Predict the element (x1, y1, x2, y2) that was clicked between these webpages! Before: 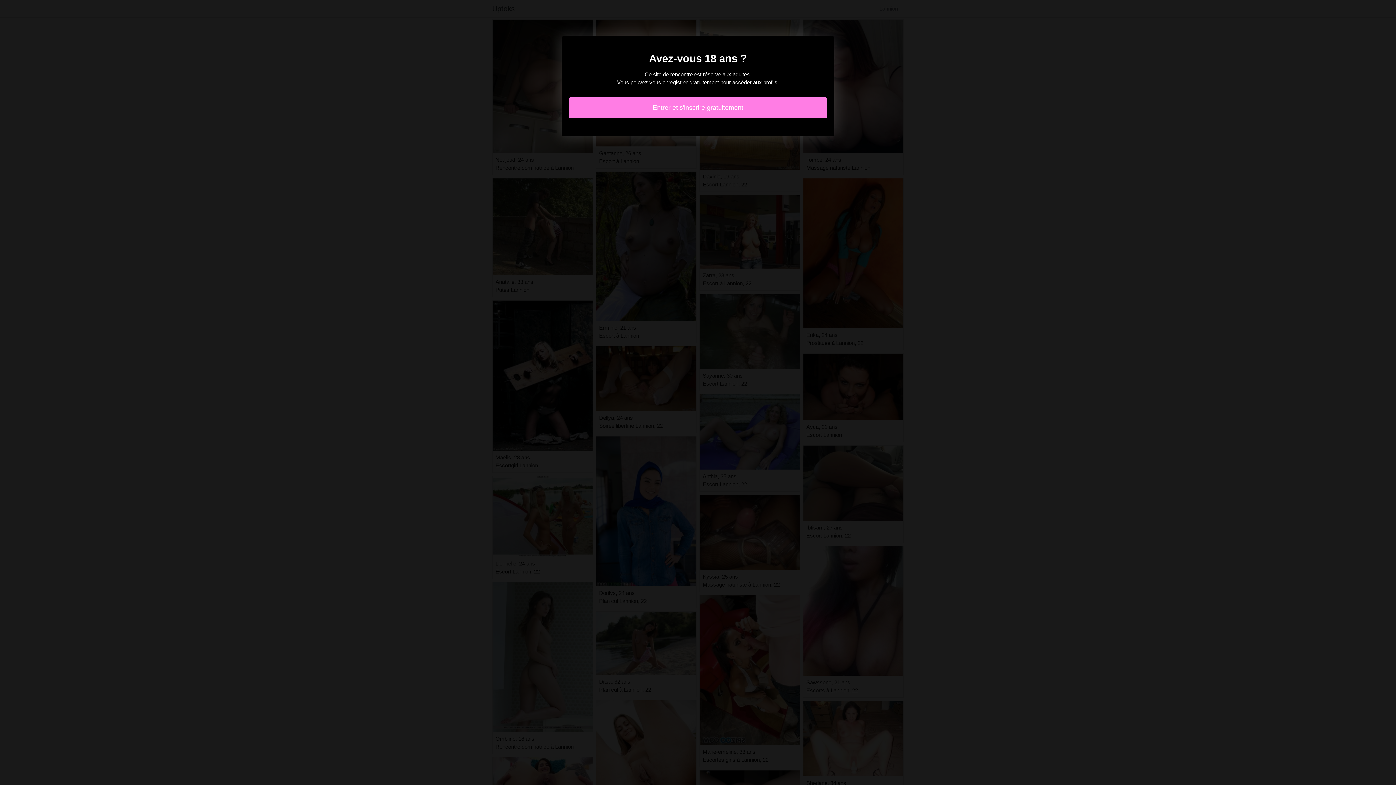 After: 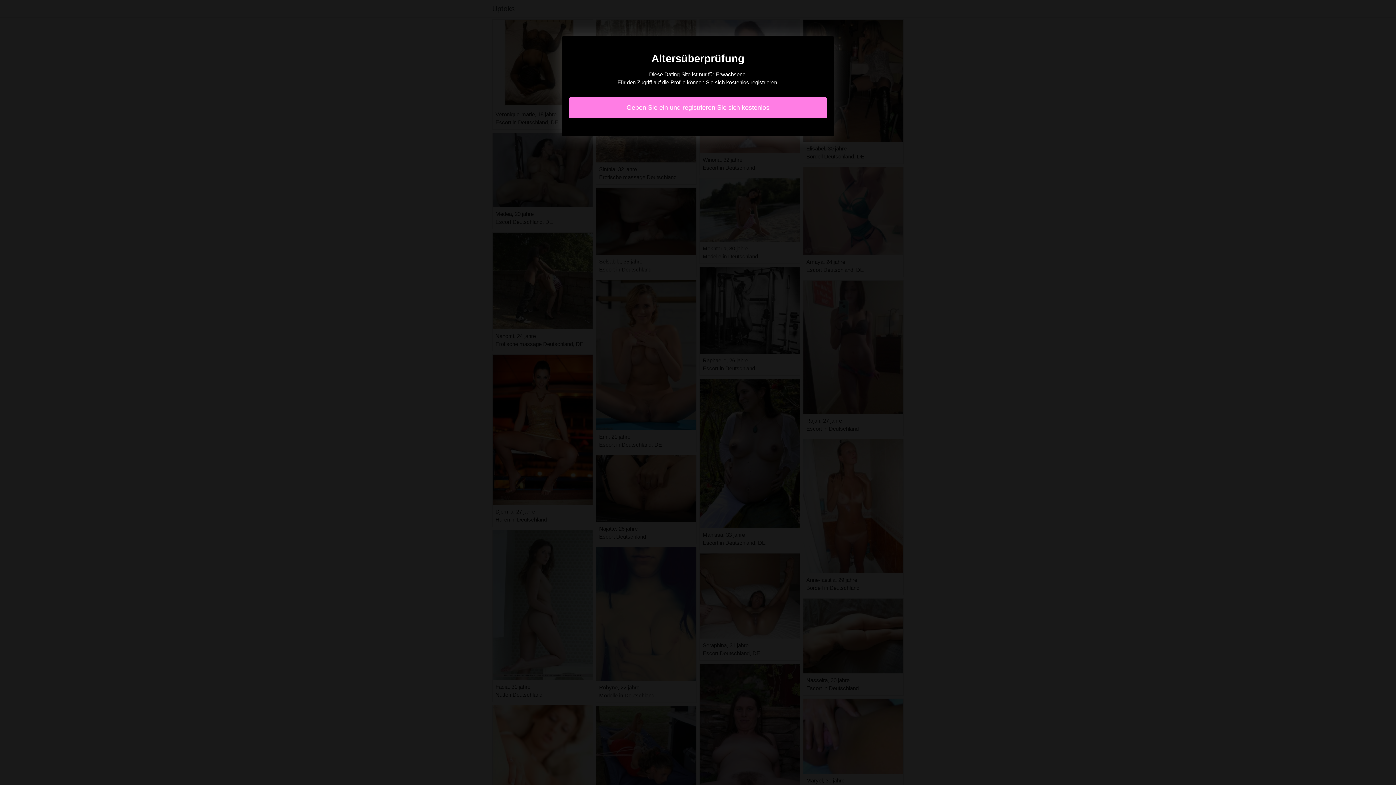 Action: bbox: (569, 97, 827, 118) label: Entrer et s'inscrire gratuitement